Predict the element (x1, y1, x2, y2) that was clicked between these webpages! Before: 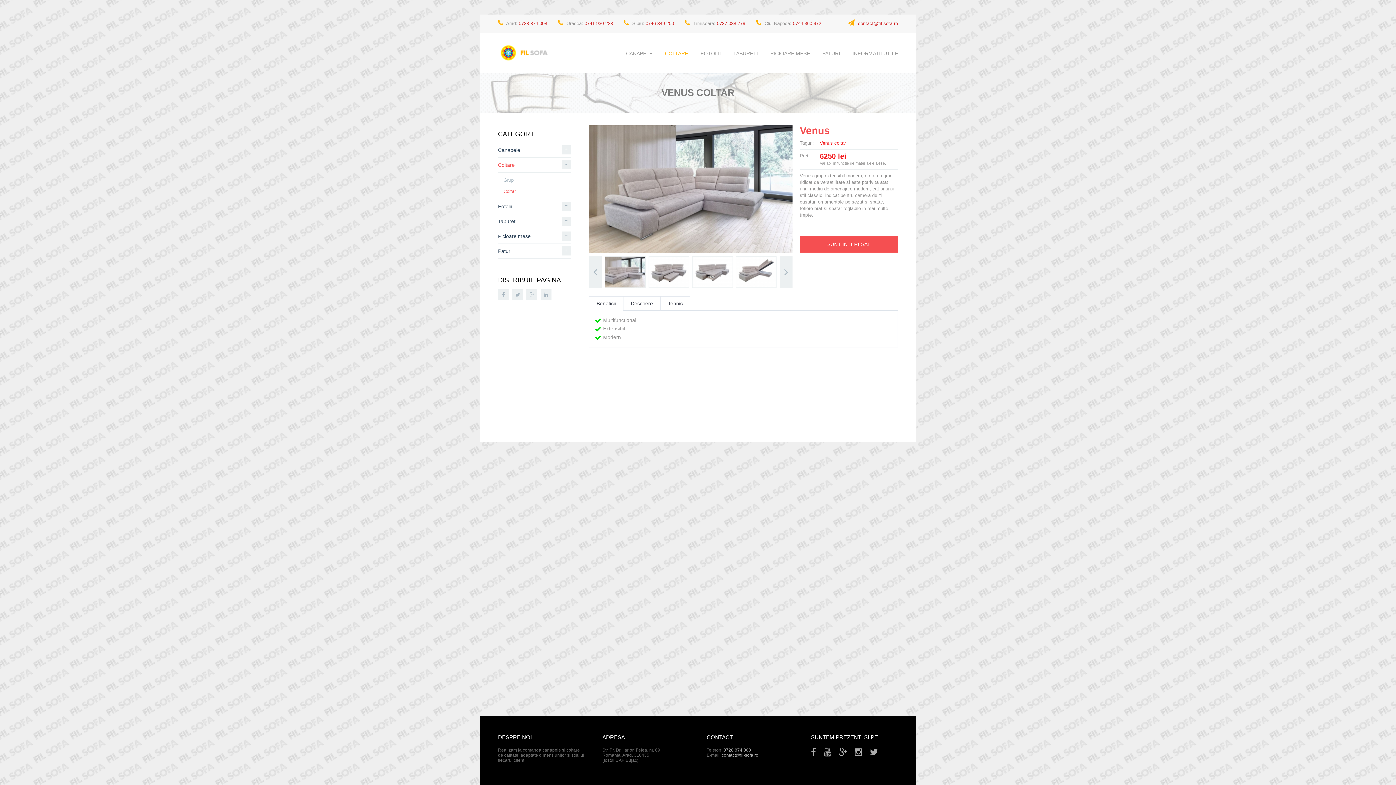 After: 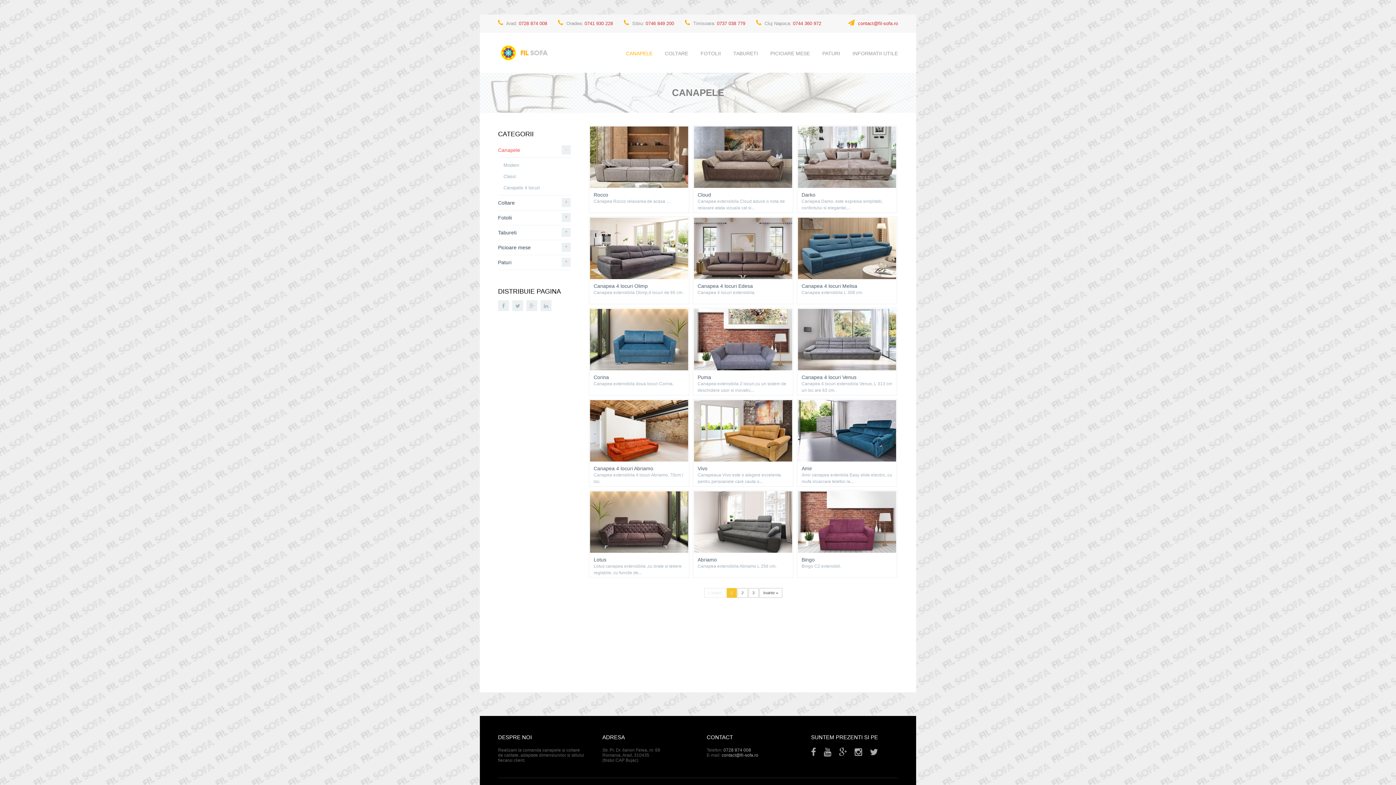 Action: label: Canapele bbox: (498, 147, 520, 153)